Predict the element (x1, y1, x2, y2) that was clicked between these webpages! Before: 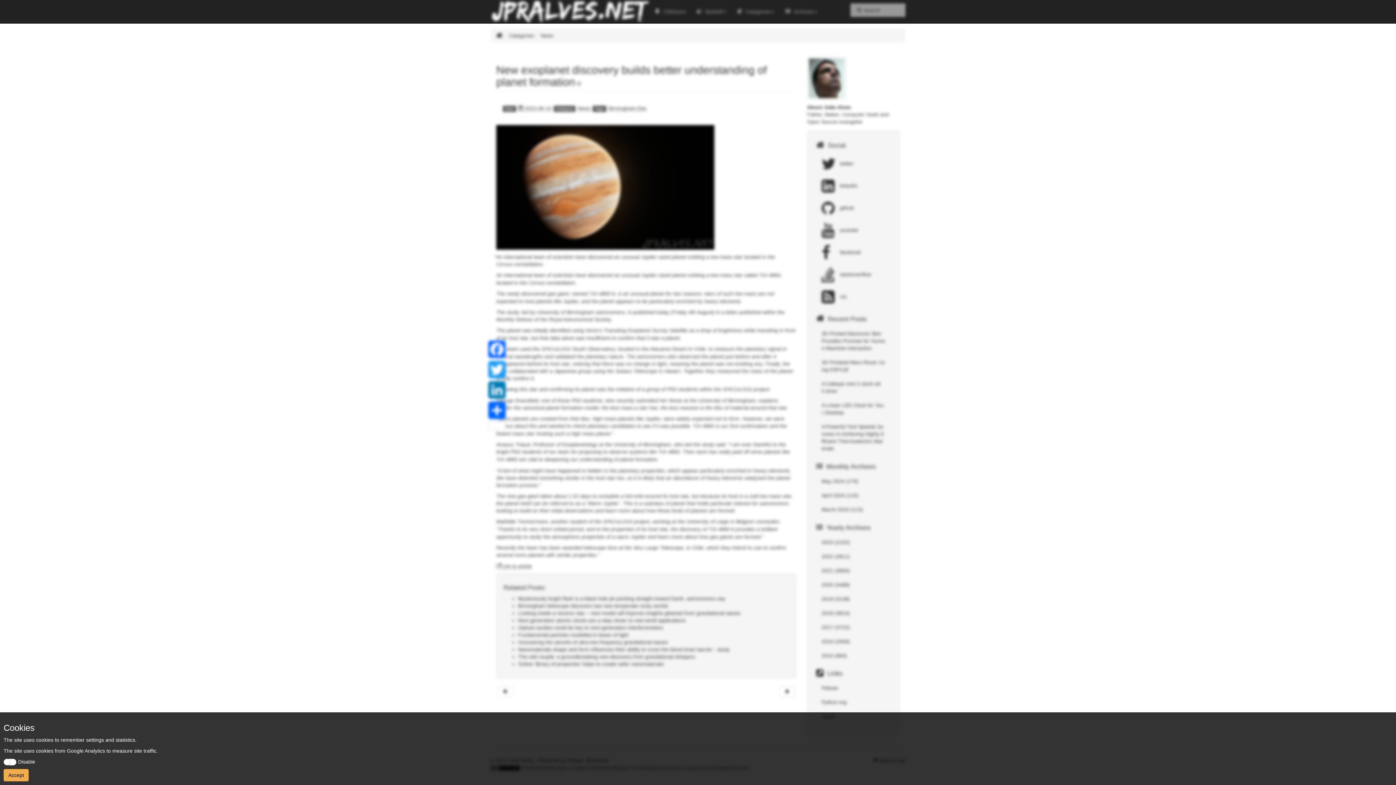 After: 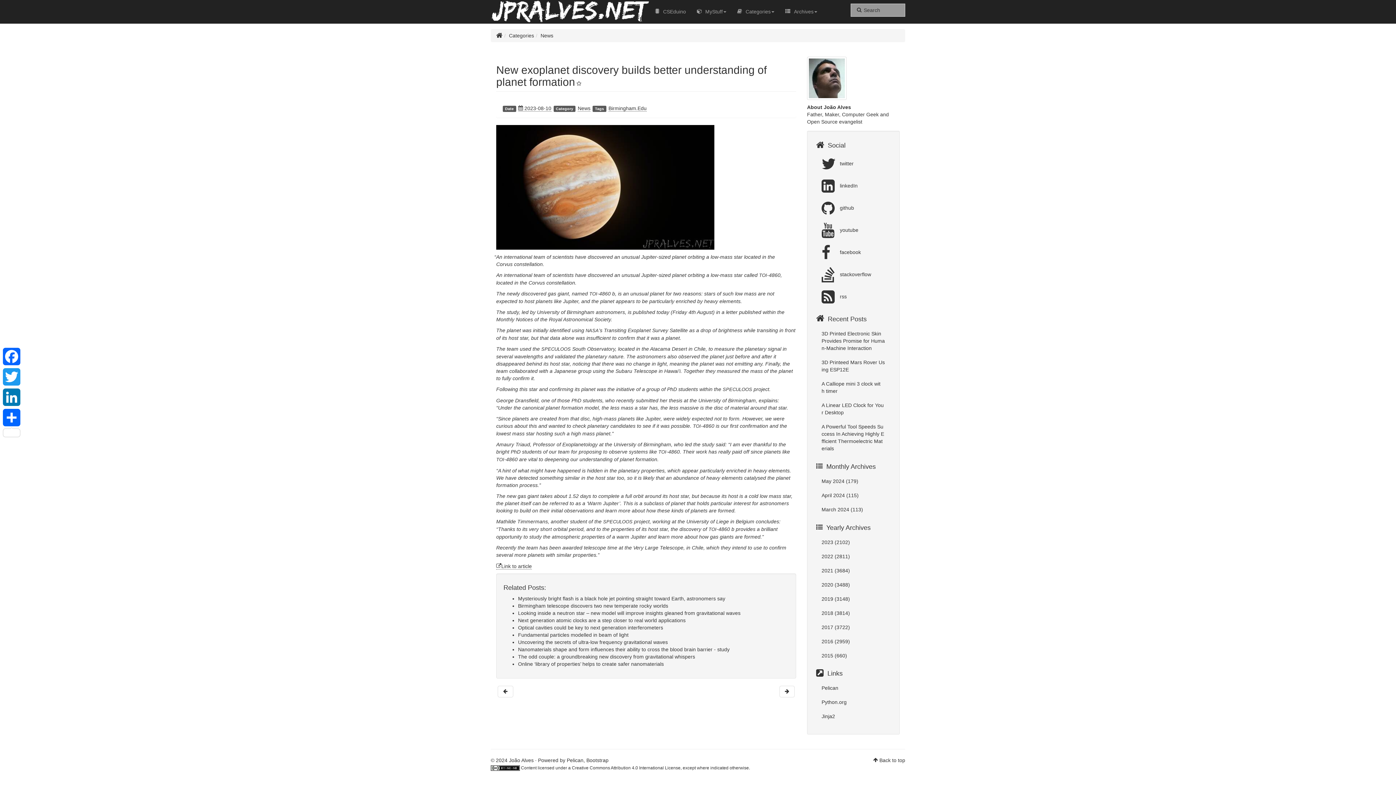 Action: label: Accept bbox: (3, 769, 28, 781)